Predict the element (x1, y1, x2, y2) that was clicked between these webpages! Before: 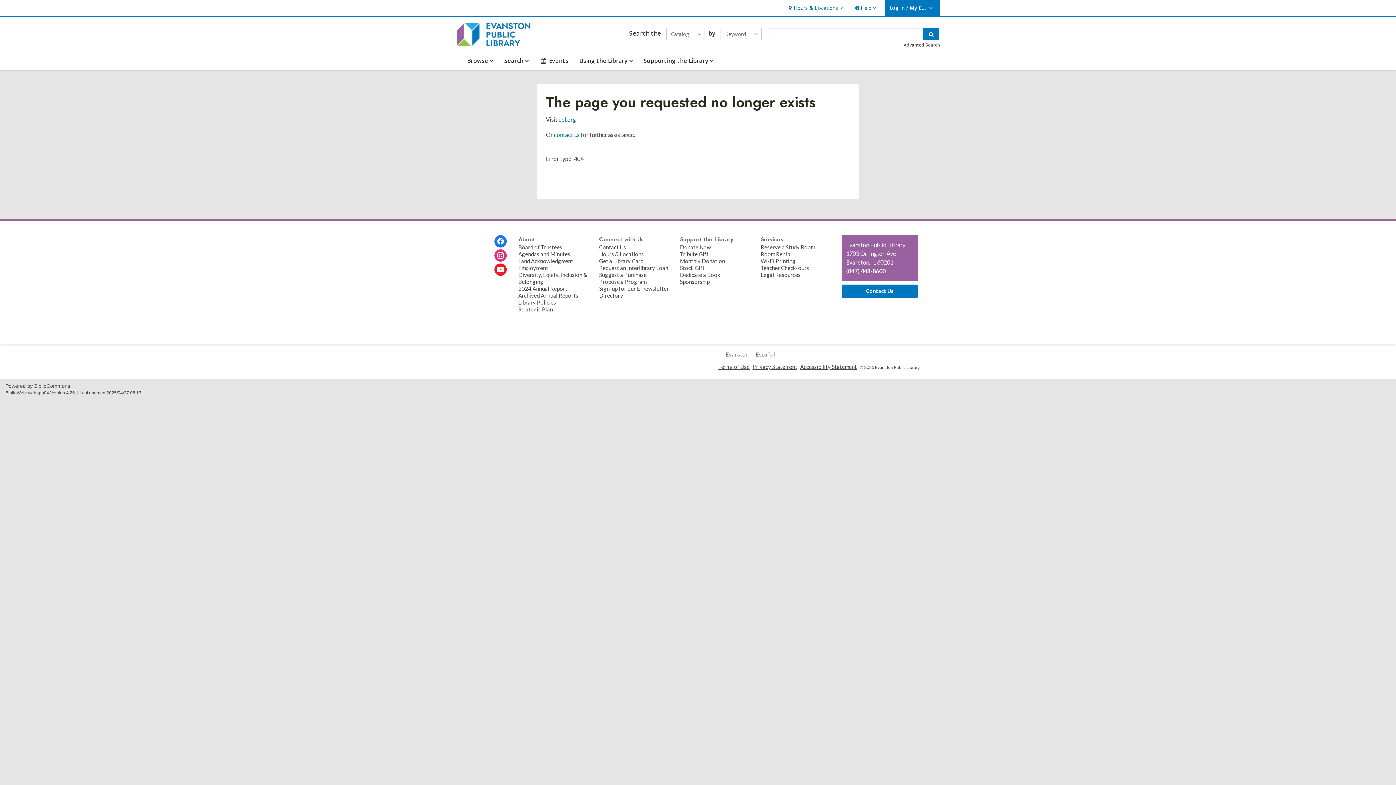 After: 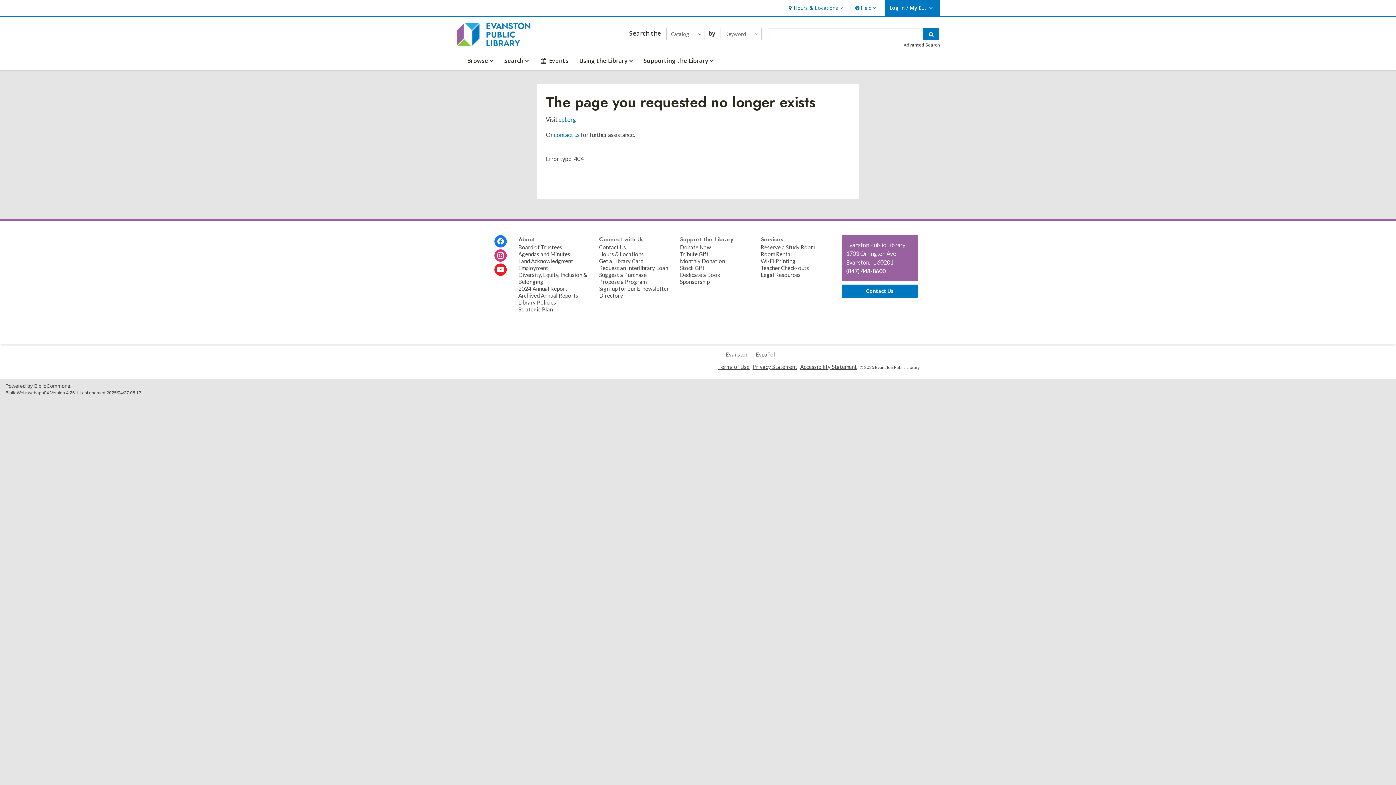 Action: bbox: (718, 363, 749, 370) label: Terms of Use
, opens a new window